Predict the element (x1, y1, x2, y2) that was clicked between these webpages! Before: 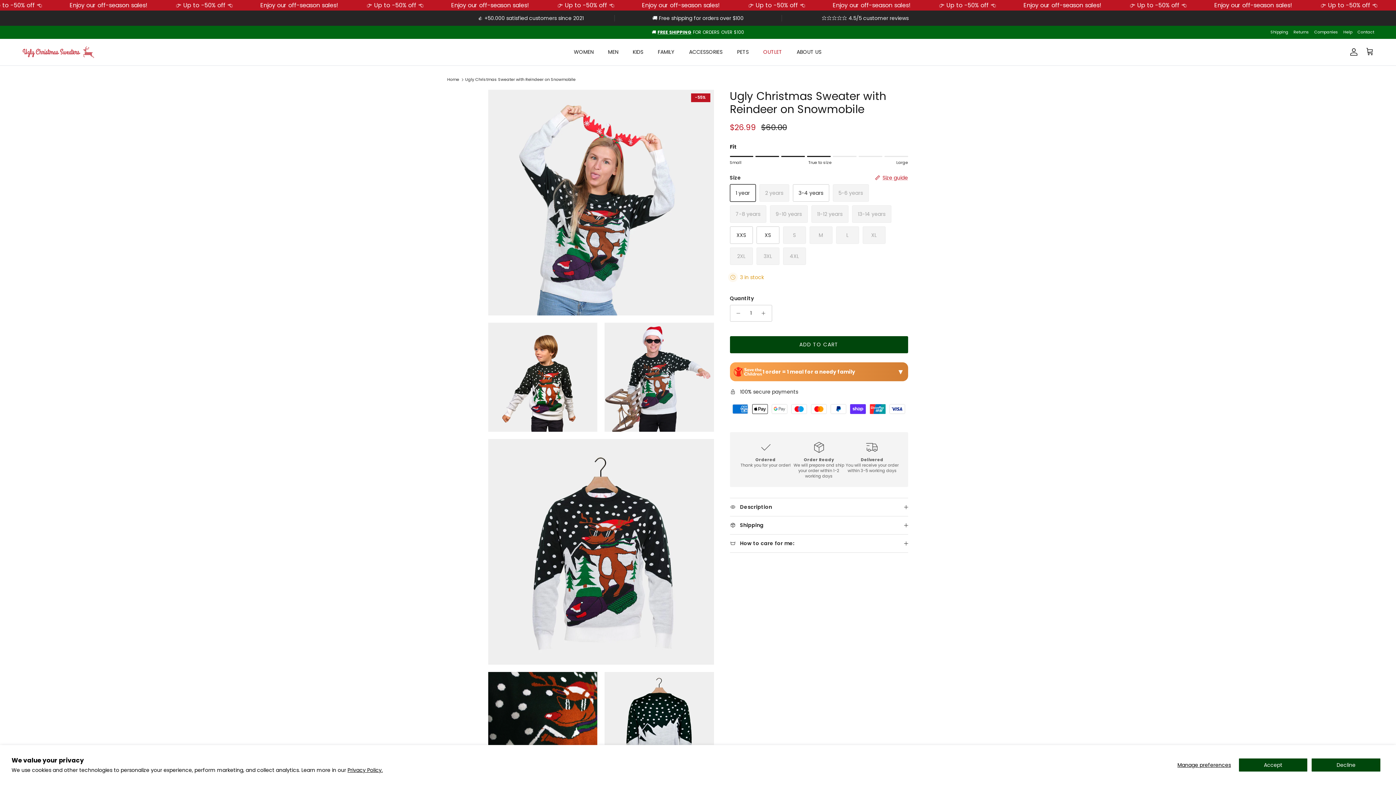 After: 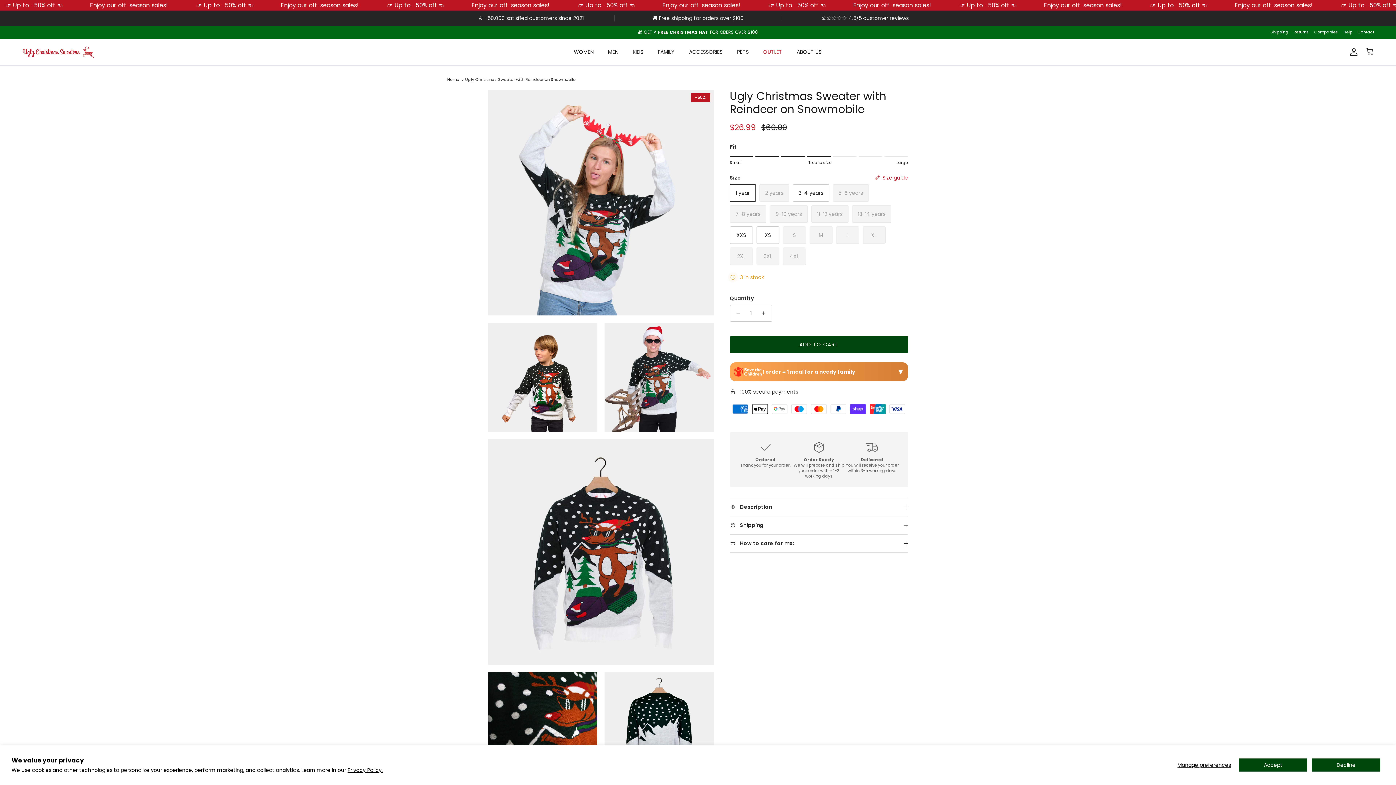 Action: label: Privacy Policy. bbox: (347, 766, 382, 774)